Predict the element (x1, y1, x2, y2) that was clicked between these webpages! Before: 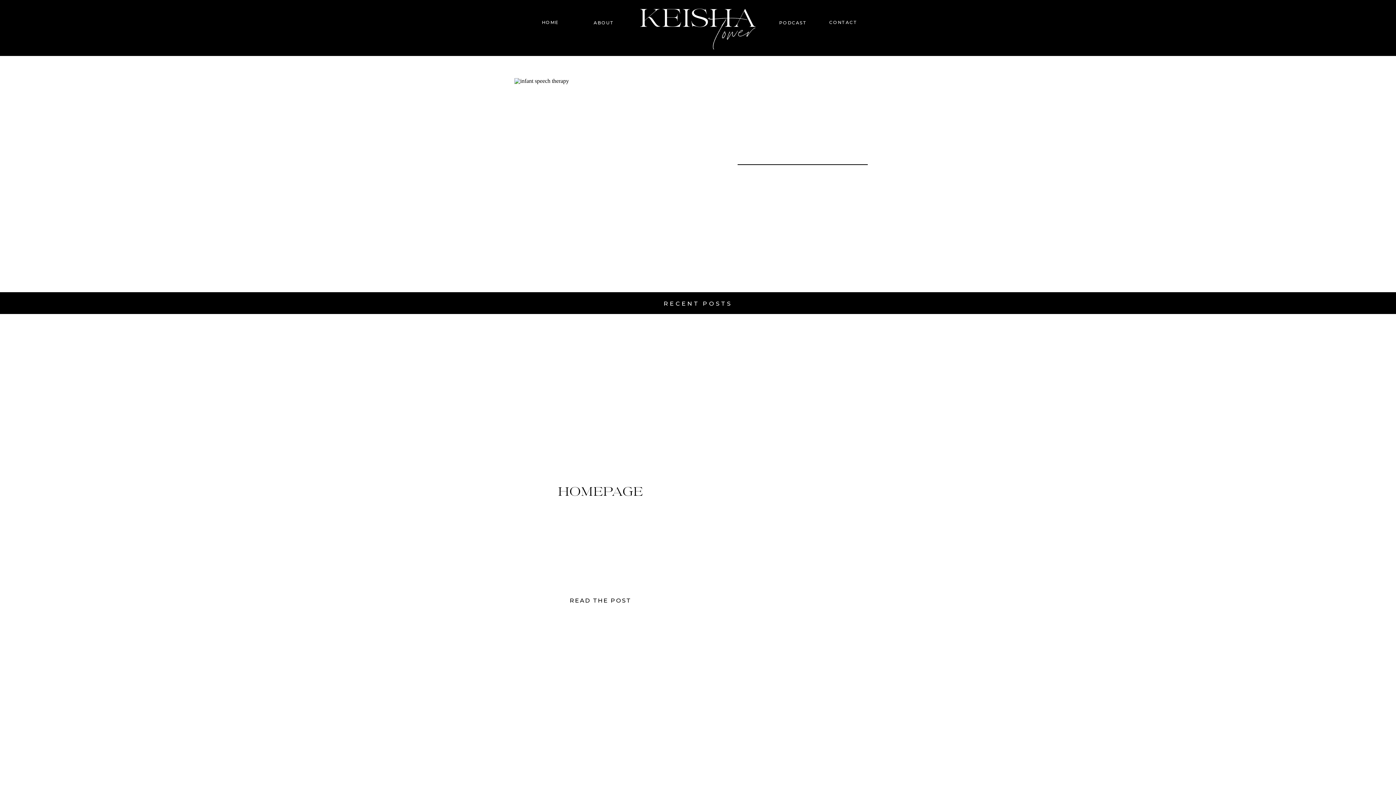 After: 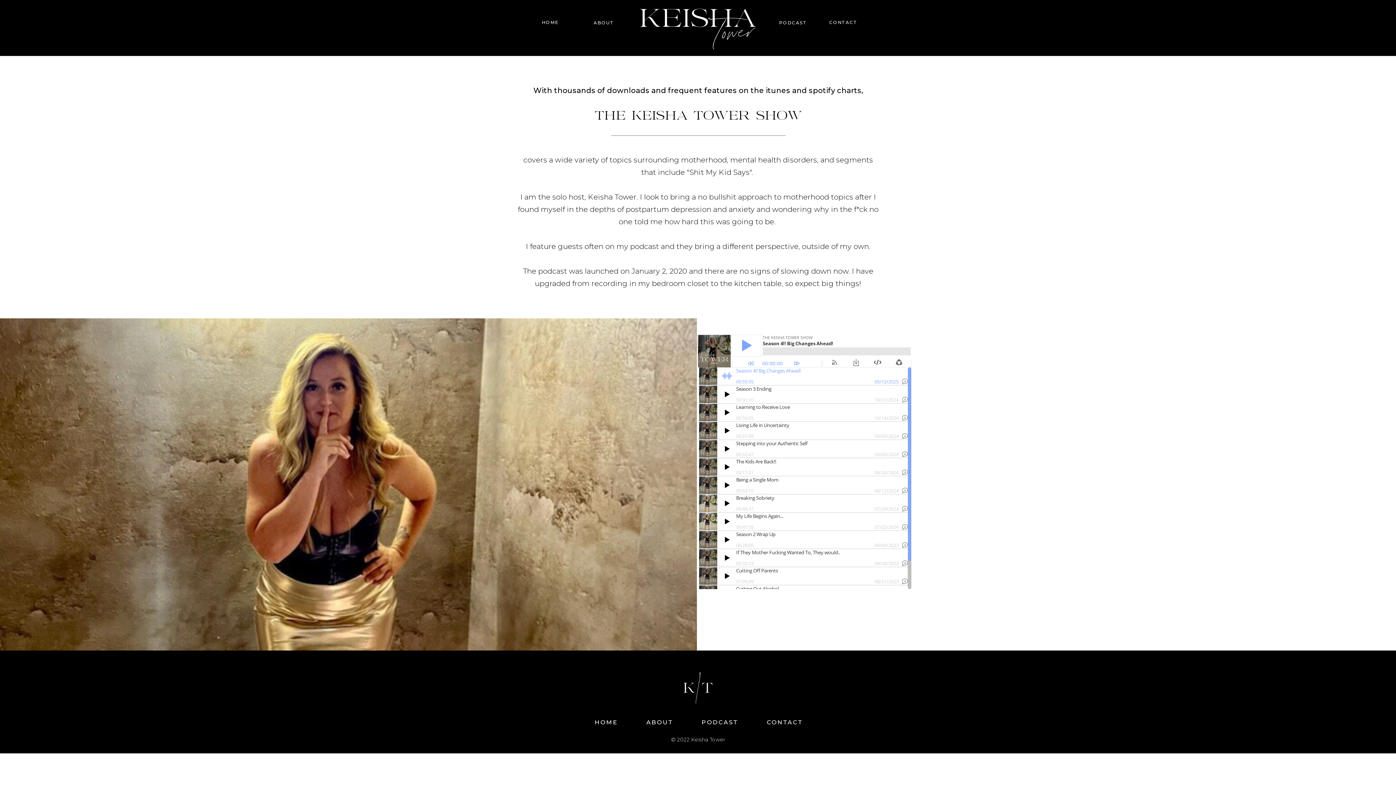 Action: label: PODCAST bbox: (779, 19, 805, 25)